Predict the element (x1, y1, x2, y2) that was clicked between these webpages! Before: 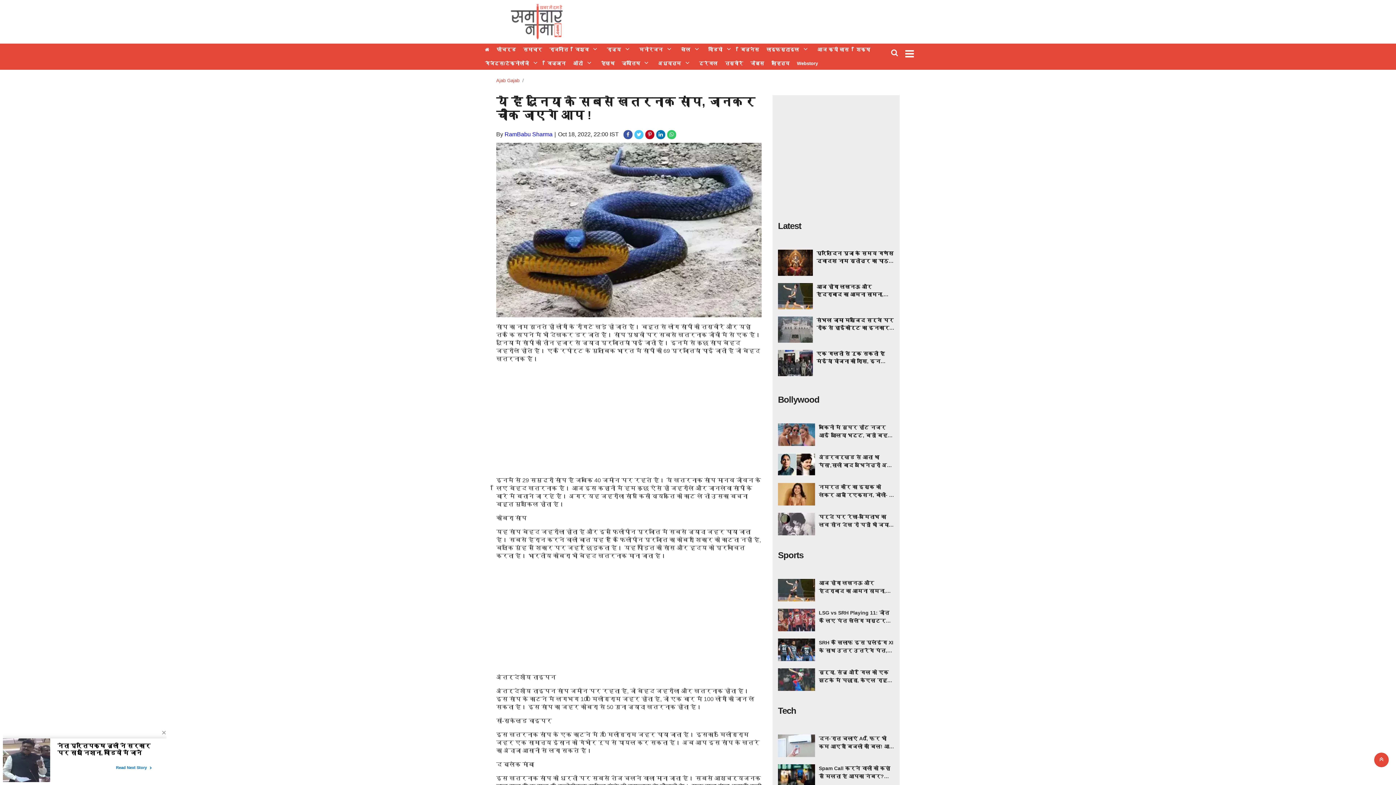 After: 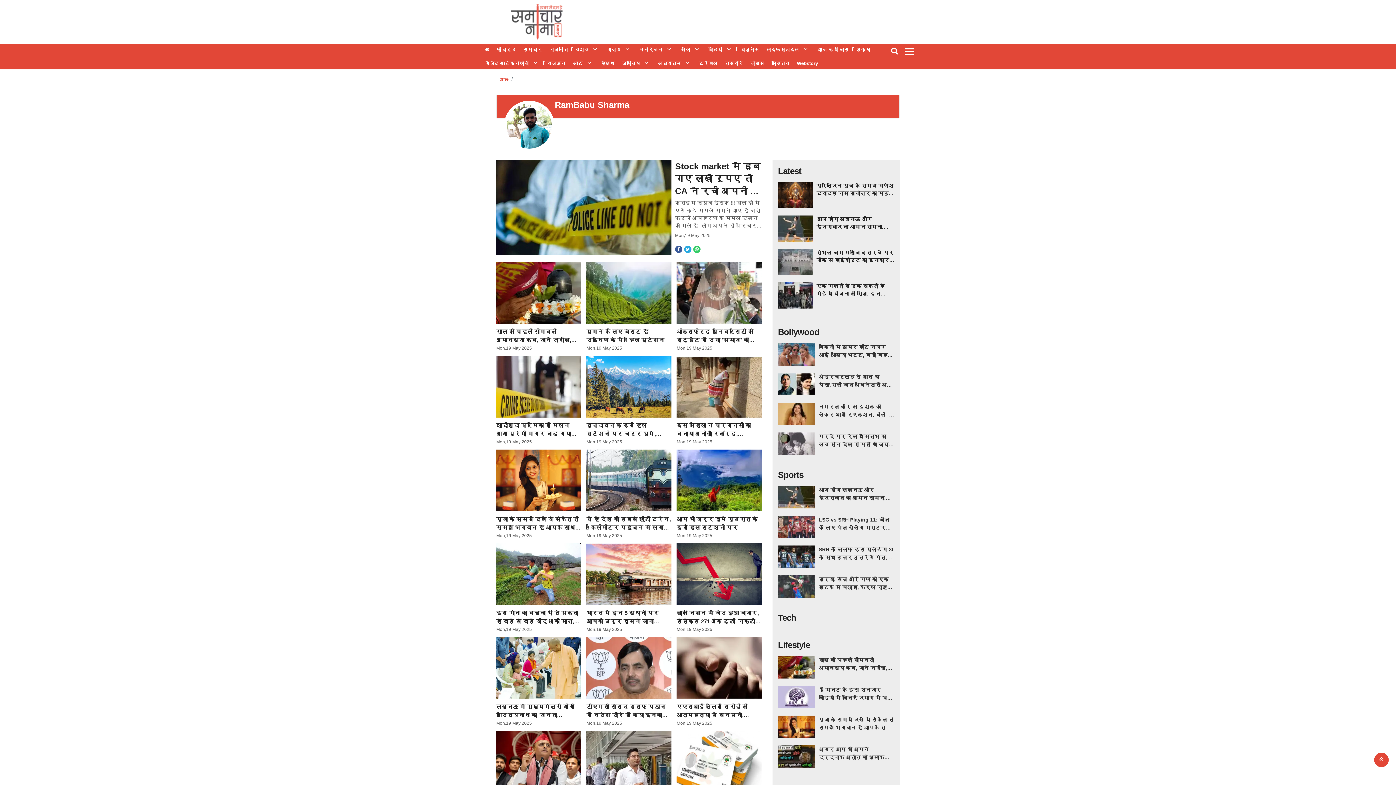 Action: label: RamBabu Sharma bbox: (504, 131, 552, 137)